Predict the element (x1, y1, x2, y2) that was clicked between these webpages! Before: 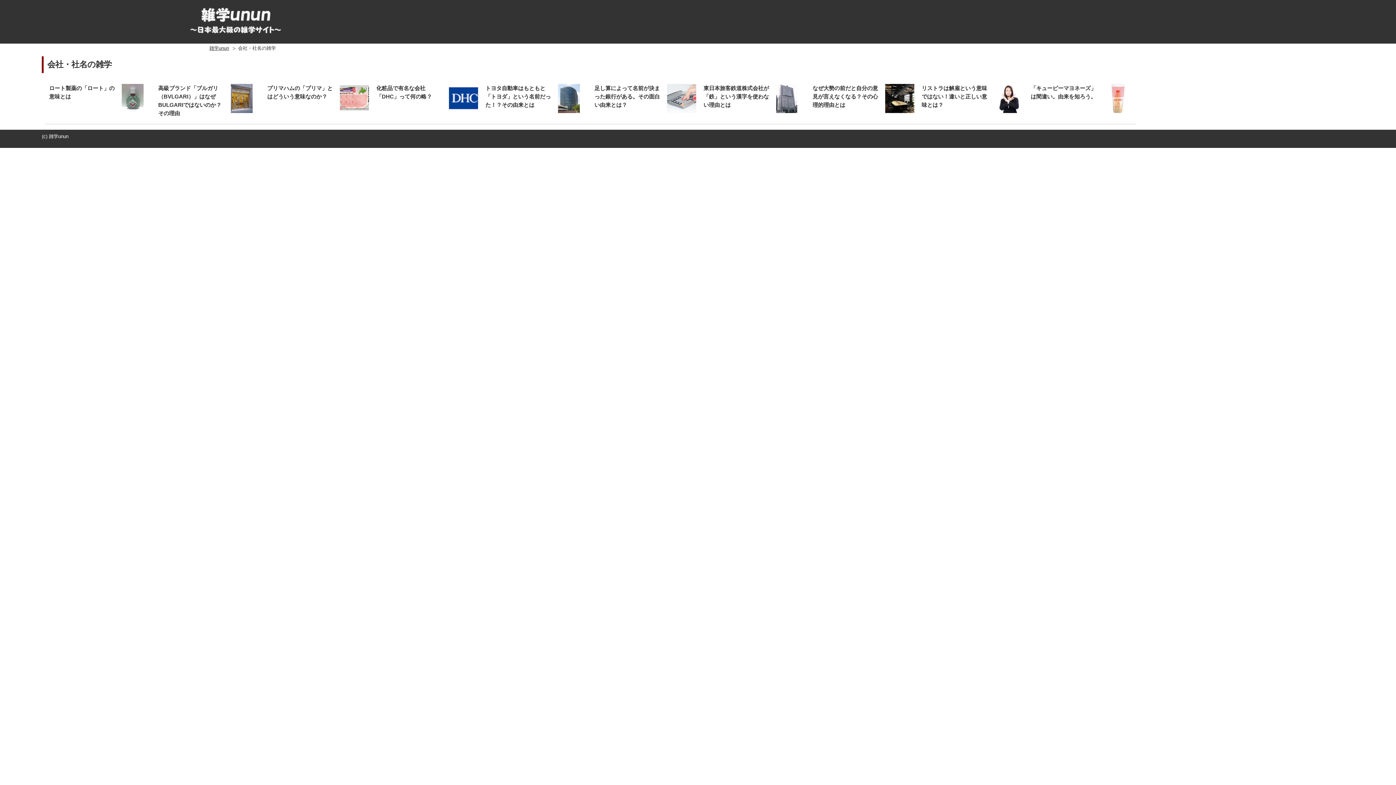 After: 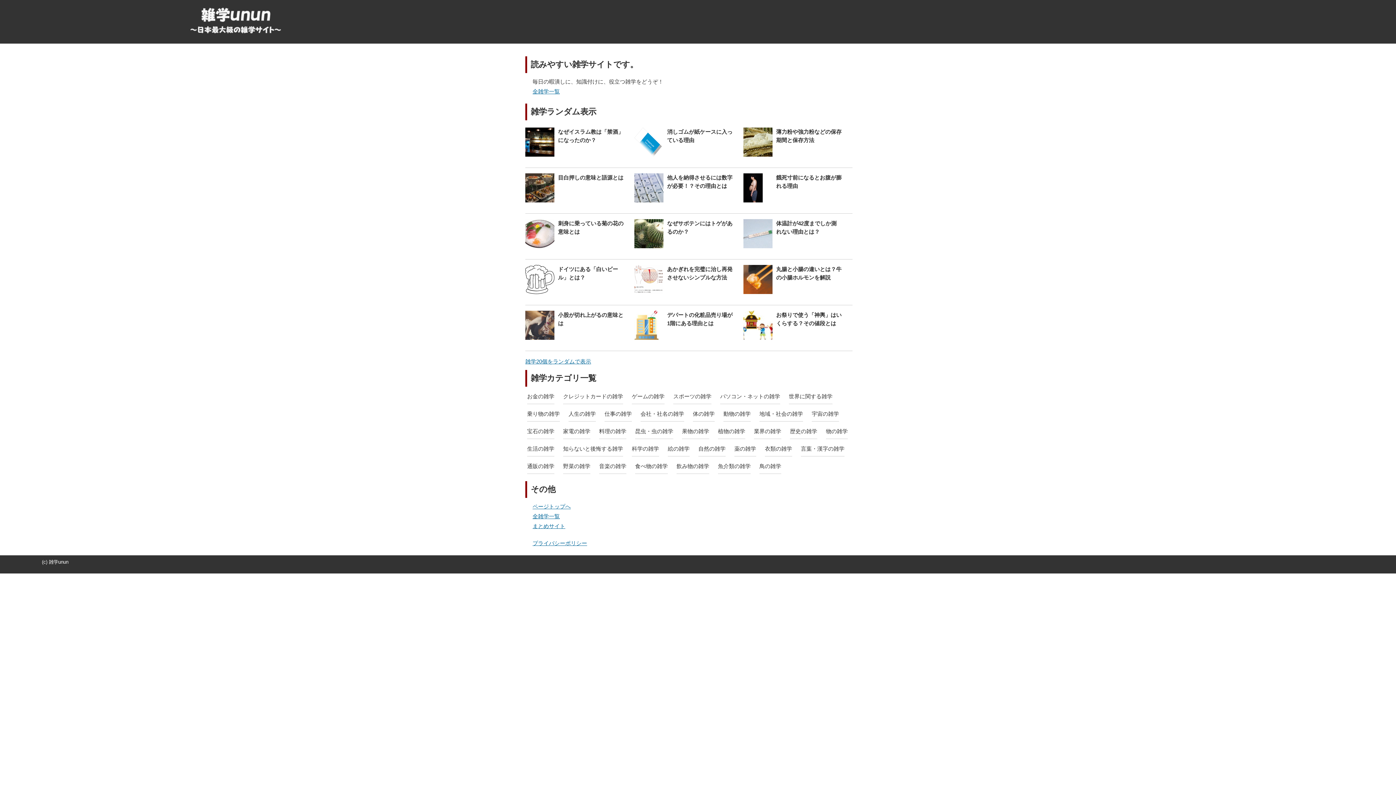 Action: bbox: (181, 34, 290, 41)